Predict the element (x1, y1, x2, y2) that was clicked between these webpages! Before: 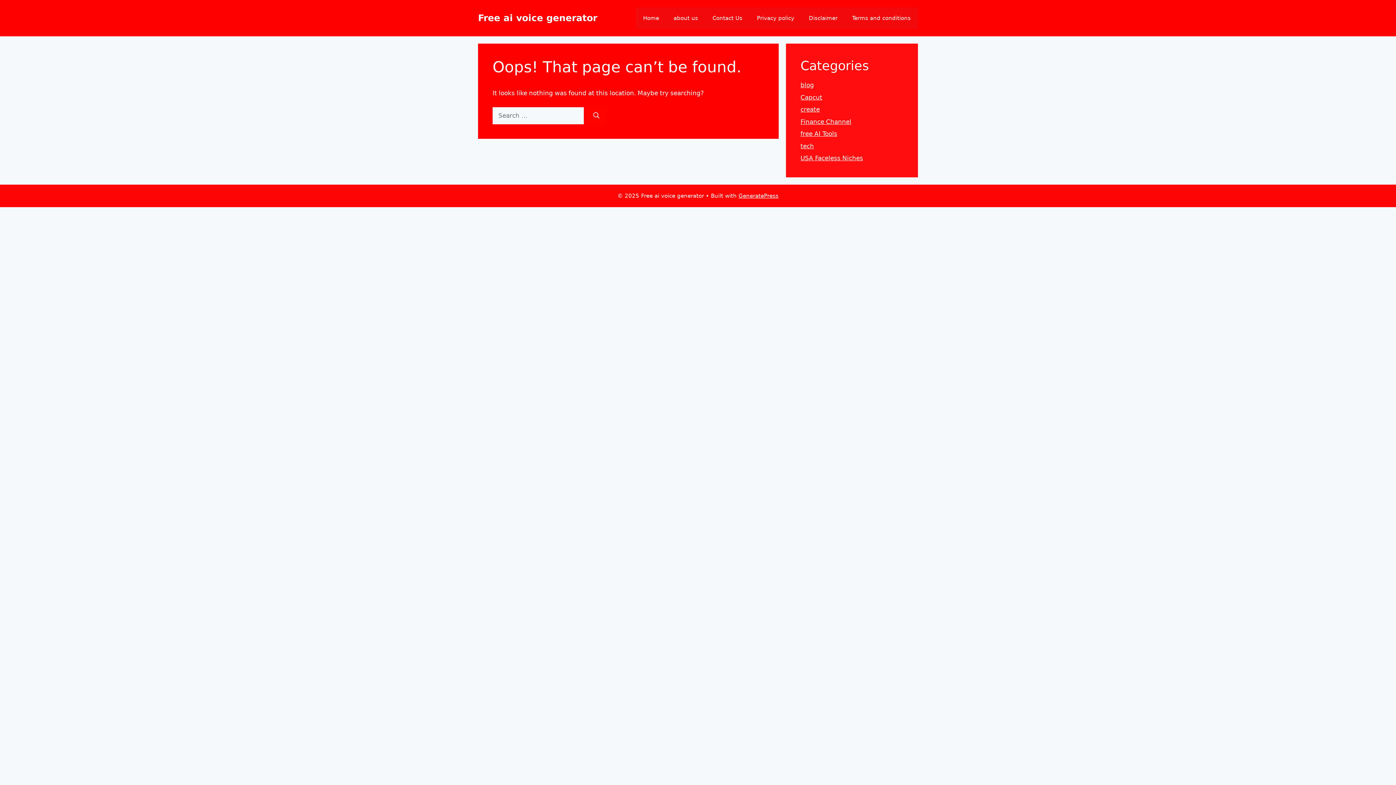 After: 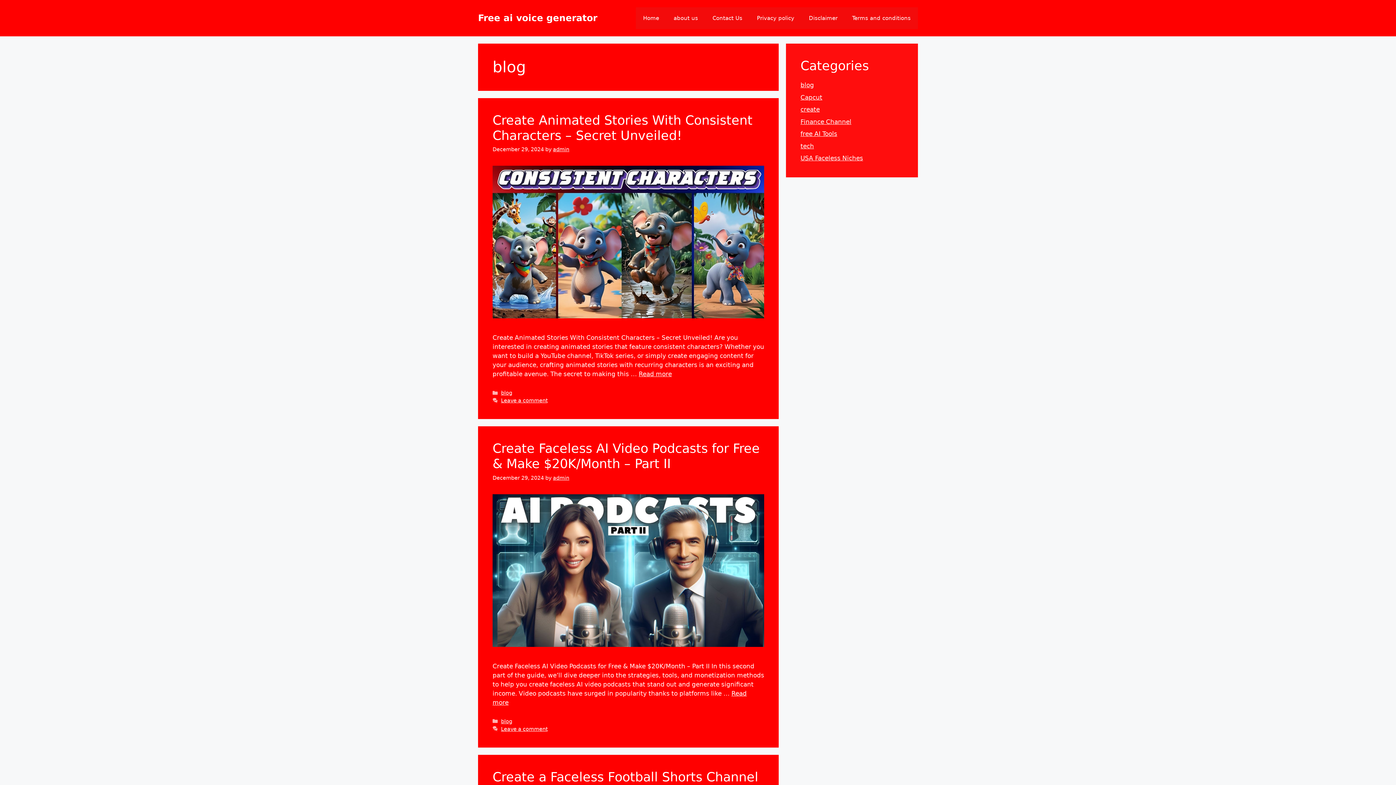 Action: bbox: (800, 81, 814, 88) label: blog